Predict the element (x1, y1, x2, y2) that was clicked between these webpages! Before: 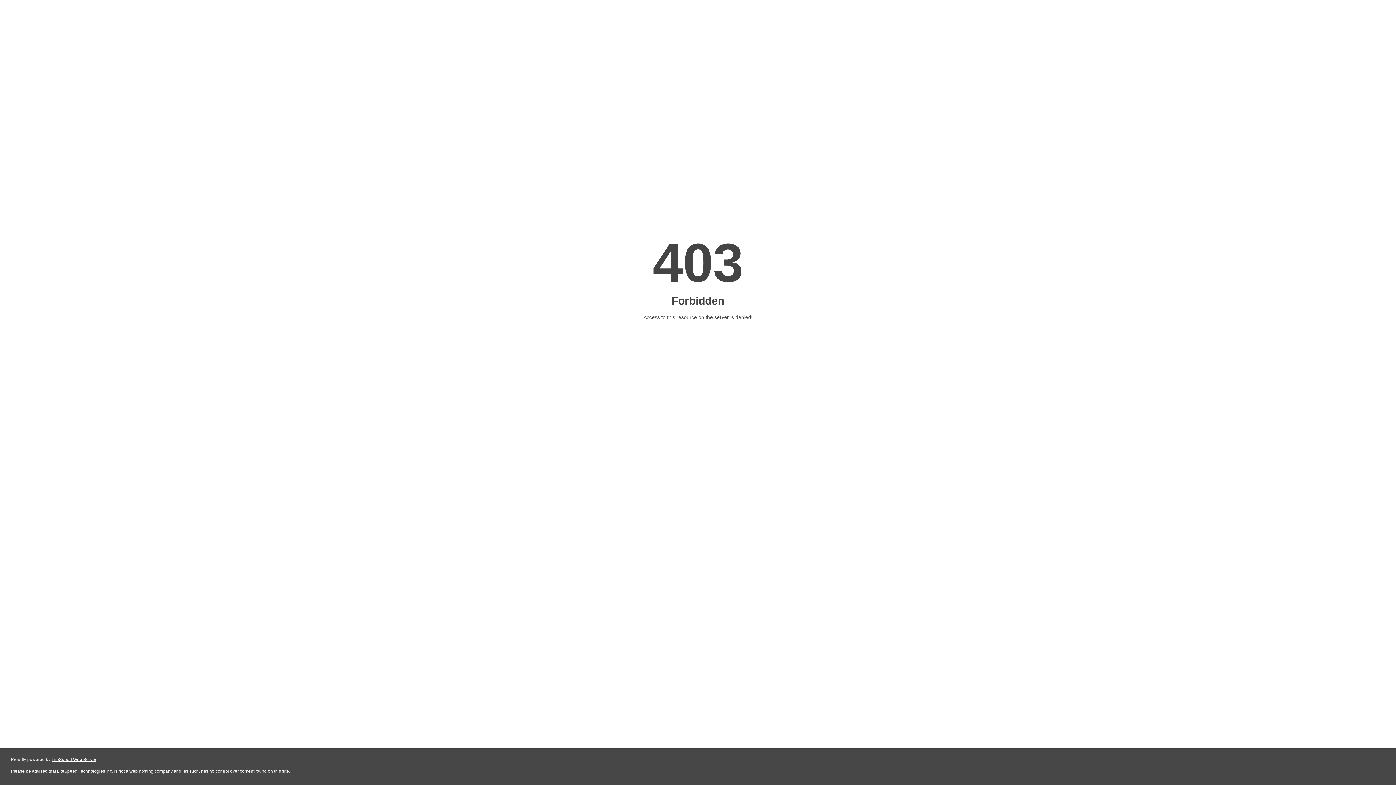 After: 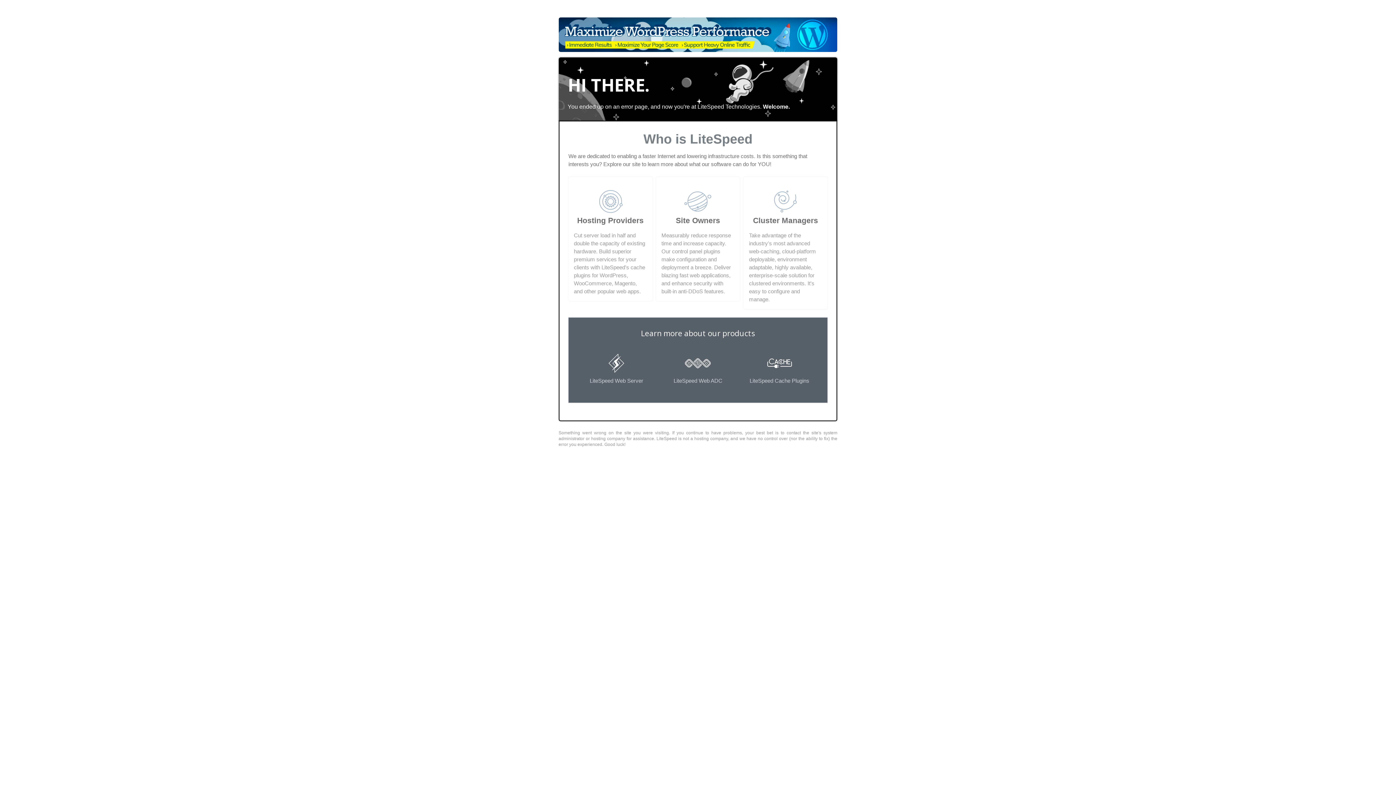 Action: label: LiteSpeed Web Server bbox: (51, 757, 96, 762)